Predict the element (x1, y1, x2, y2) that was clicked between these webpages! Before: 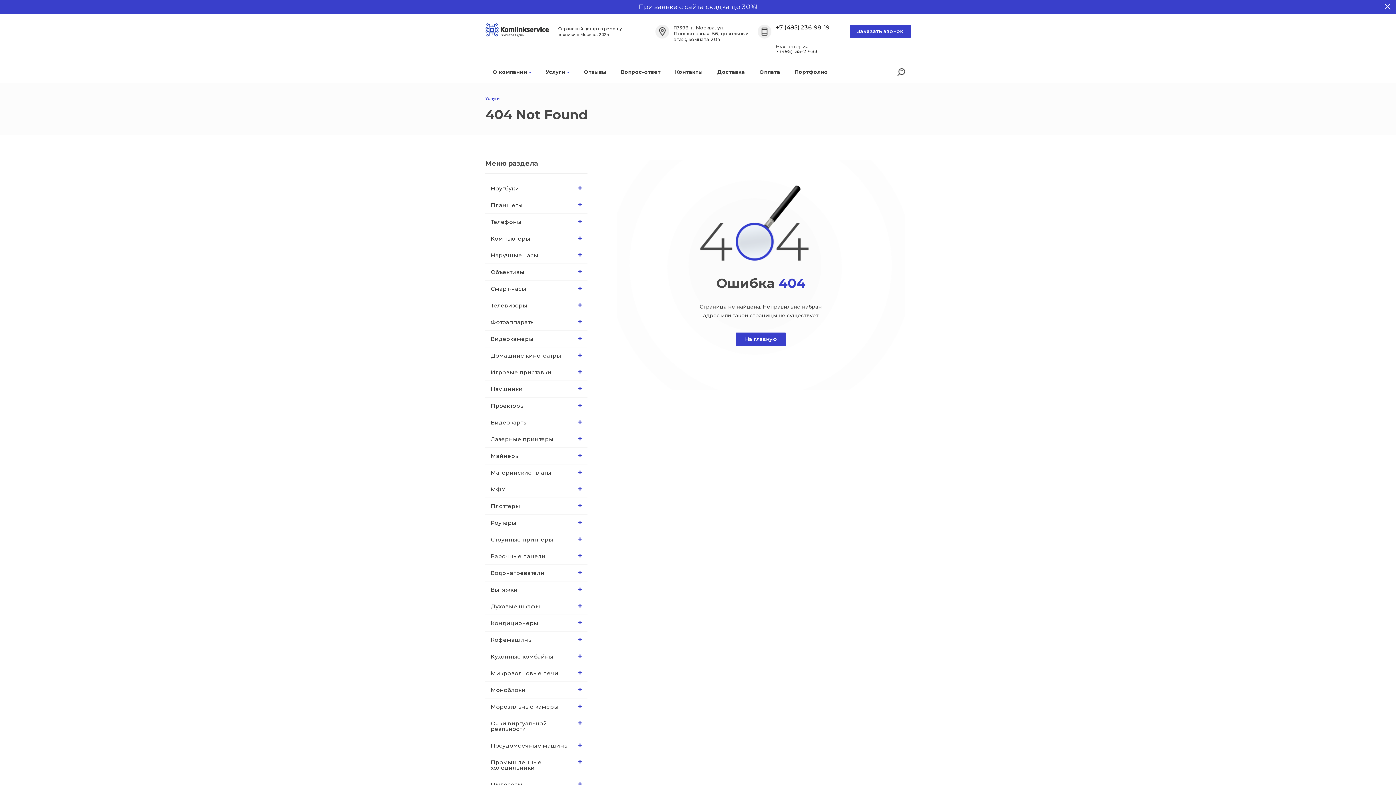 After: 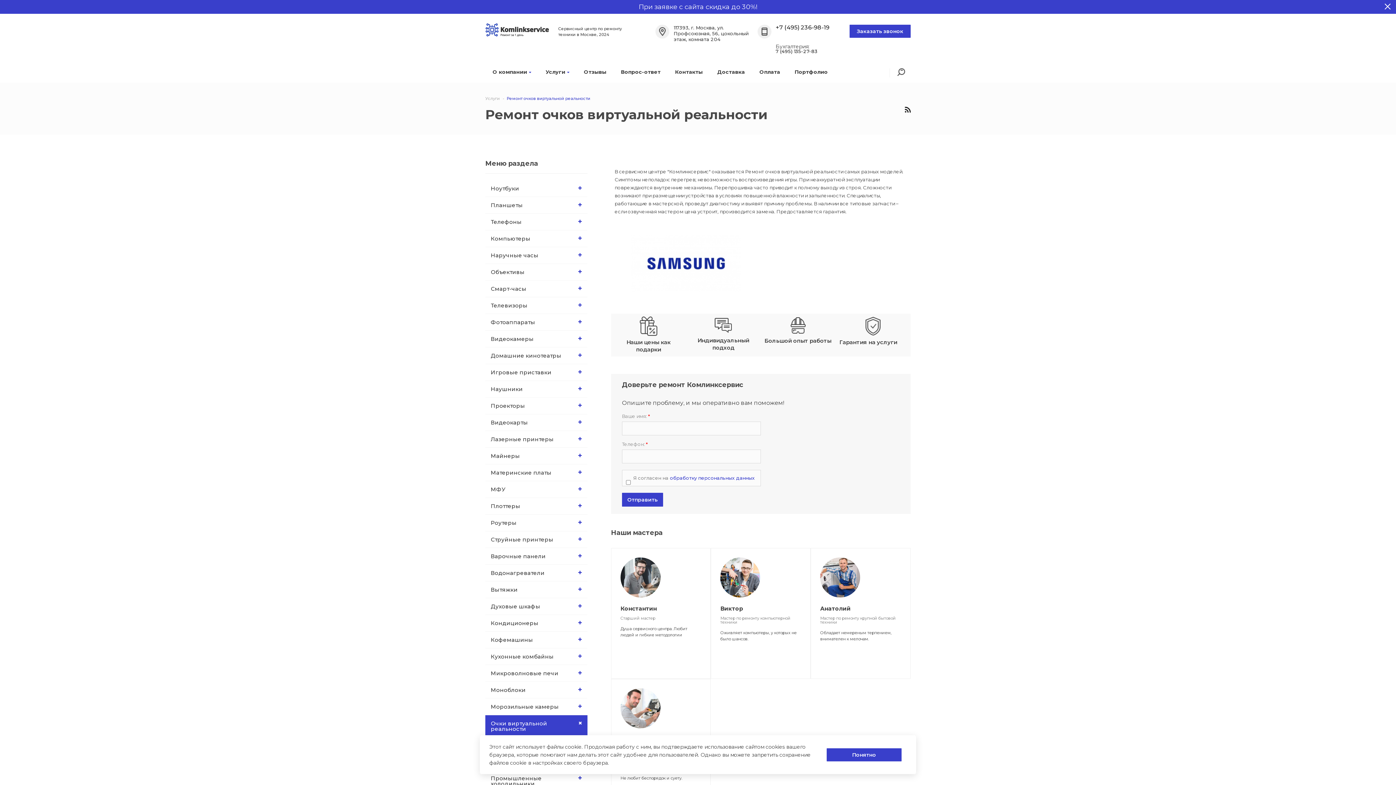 Action: bbox: (485, 715, 587, 737) label: Очки виртуальной реальности